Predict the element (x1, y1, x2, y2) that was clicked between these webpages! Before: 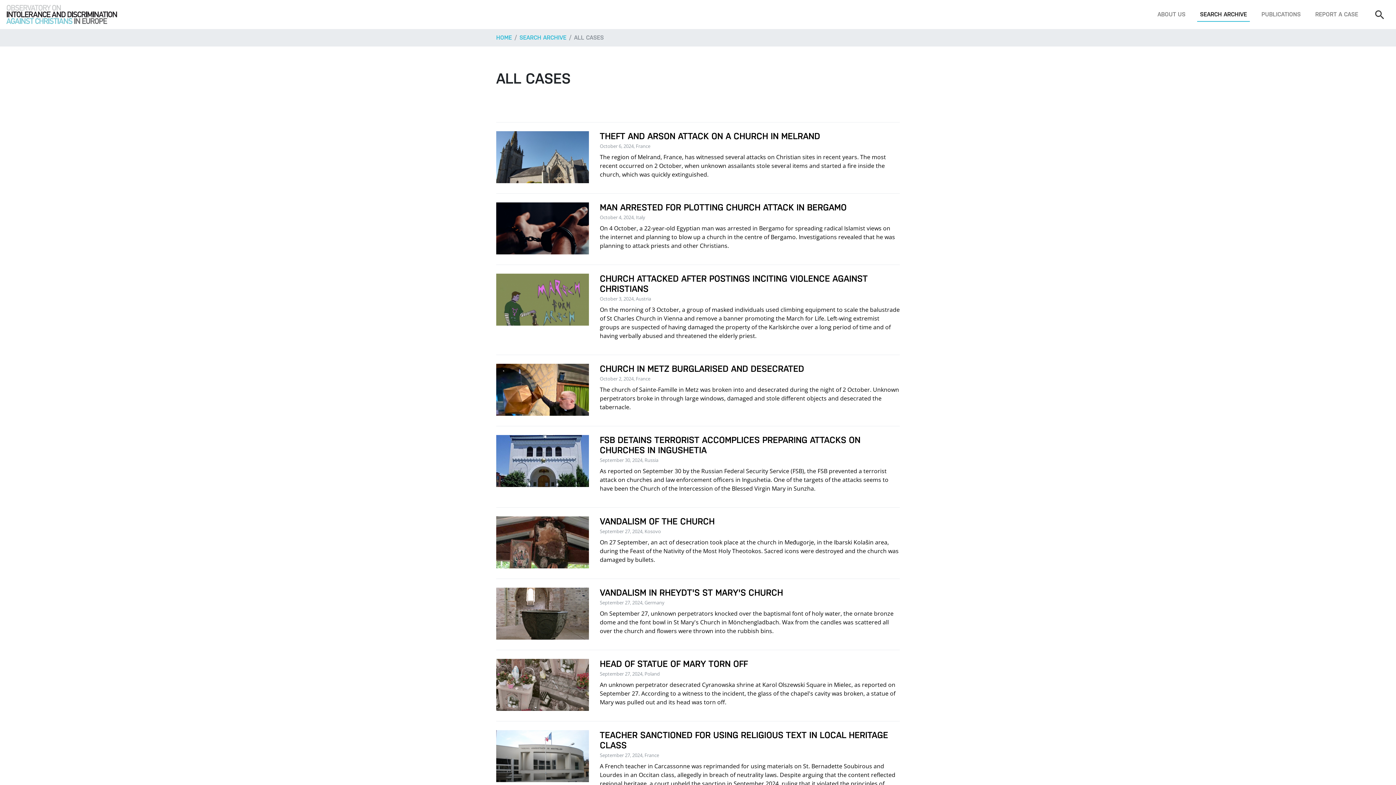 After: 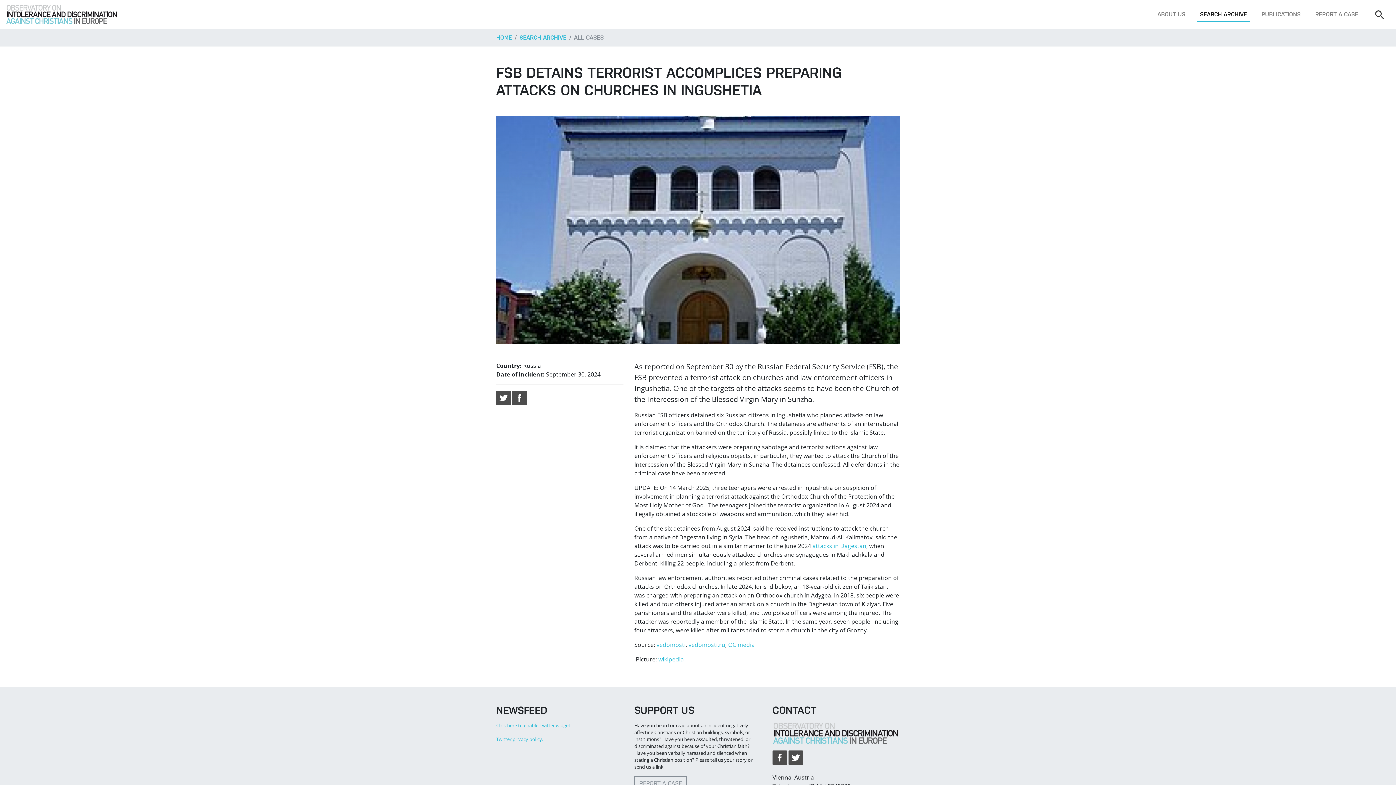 Action: label: FSB DETAINS TERRORIST ACCOMPLICES PREPARING ATTACKS ON CHURCHES IN INGUSHETIA
September 30, 2024, Russia

As reported on September 30 by the Russian Federal Security Service (FSB), the FSB prevented a terrorist attack on churches and law enforcement officers in Ingushetia. One of the targets of the attacks seems to have been the Church of the Intercession of the Blessed Virgin Mary in Sunzha. bbox: (496, 426, 900, 508)